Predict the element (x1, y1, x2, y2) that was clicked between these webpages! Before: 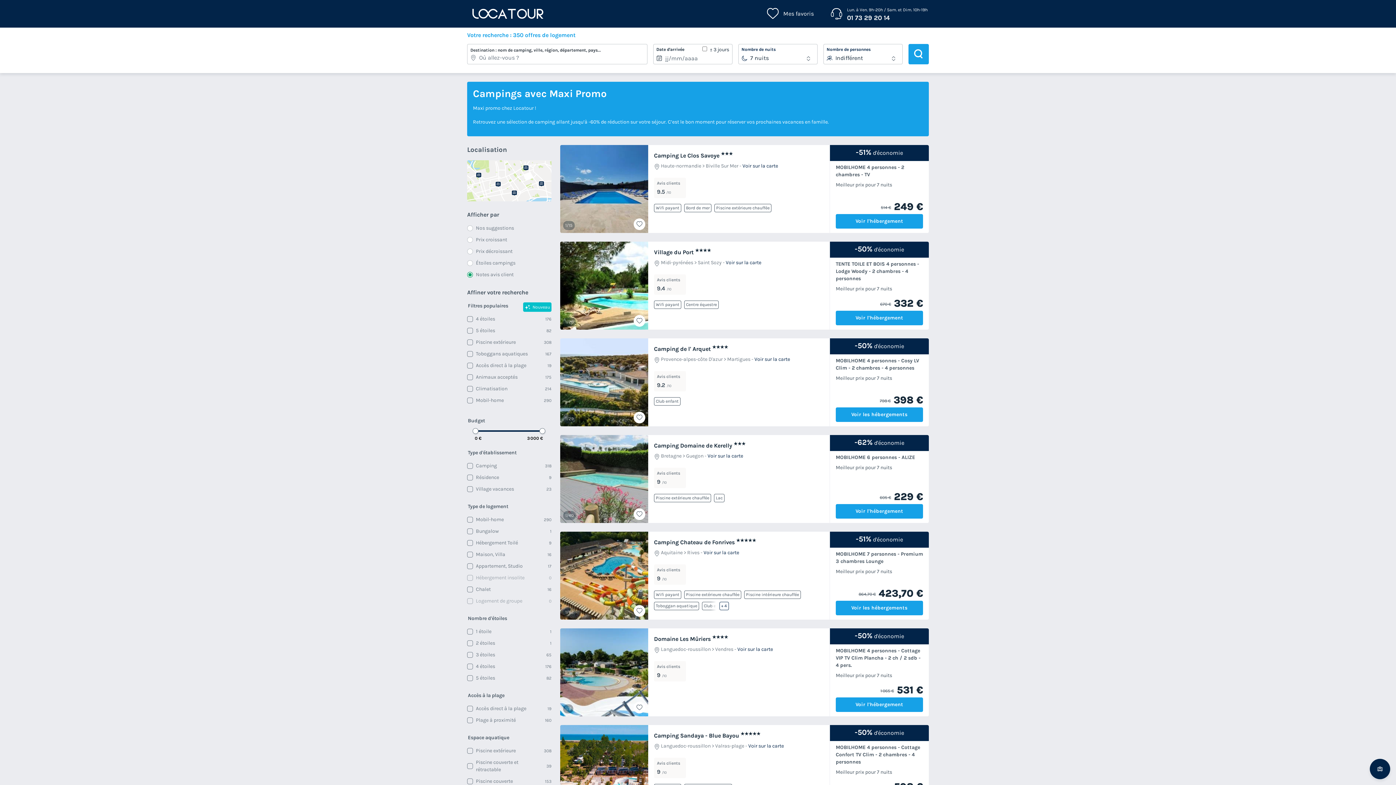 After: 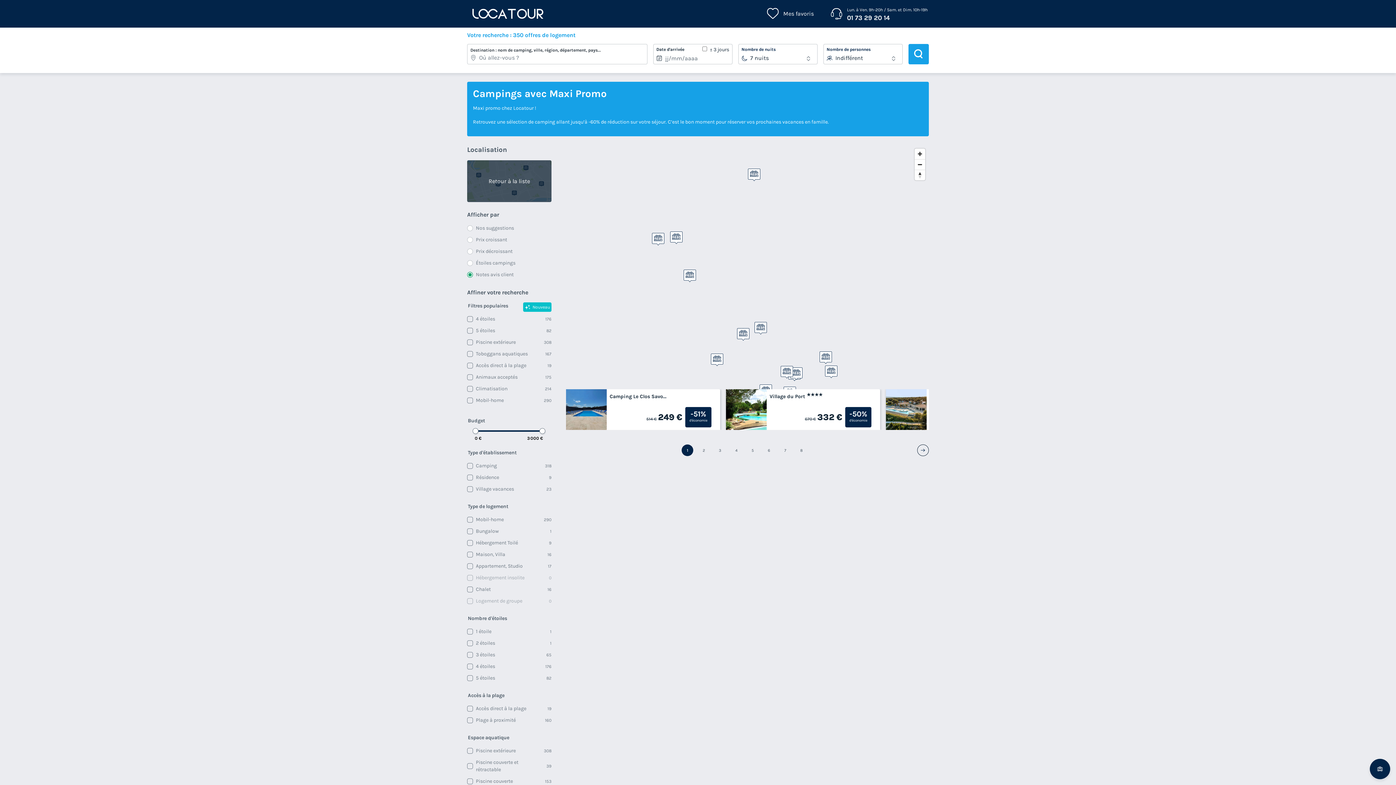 Action: bbox: (742, 163, 778, 169) label: Voir sur la carte